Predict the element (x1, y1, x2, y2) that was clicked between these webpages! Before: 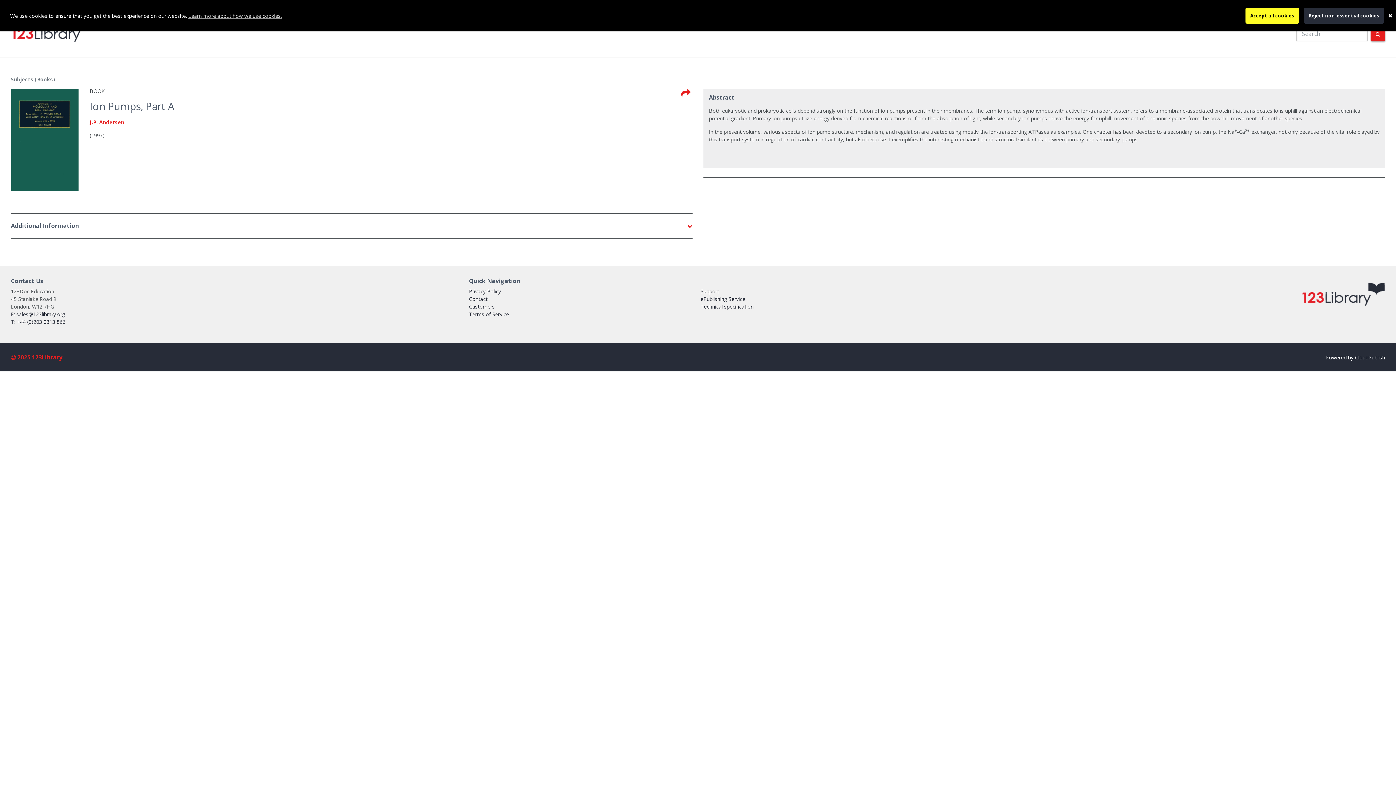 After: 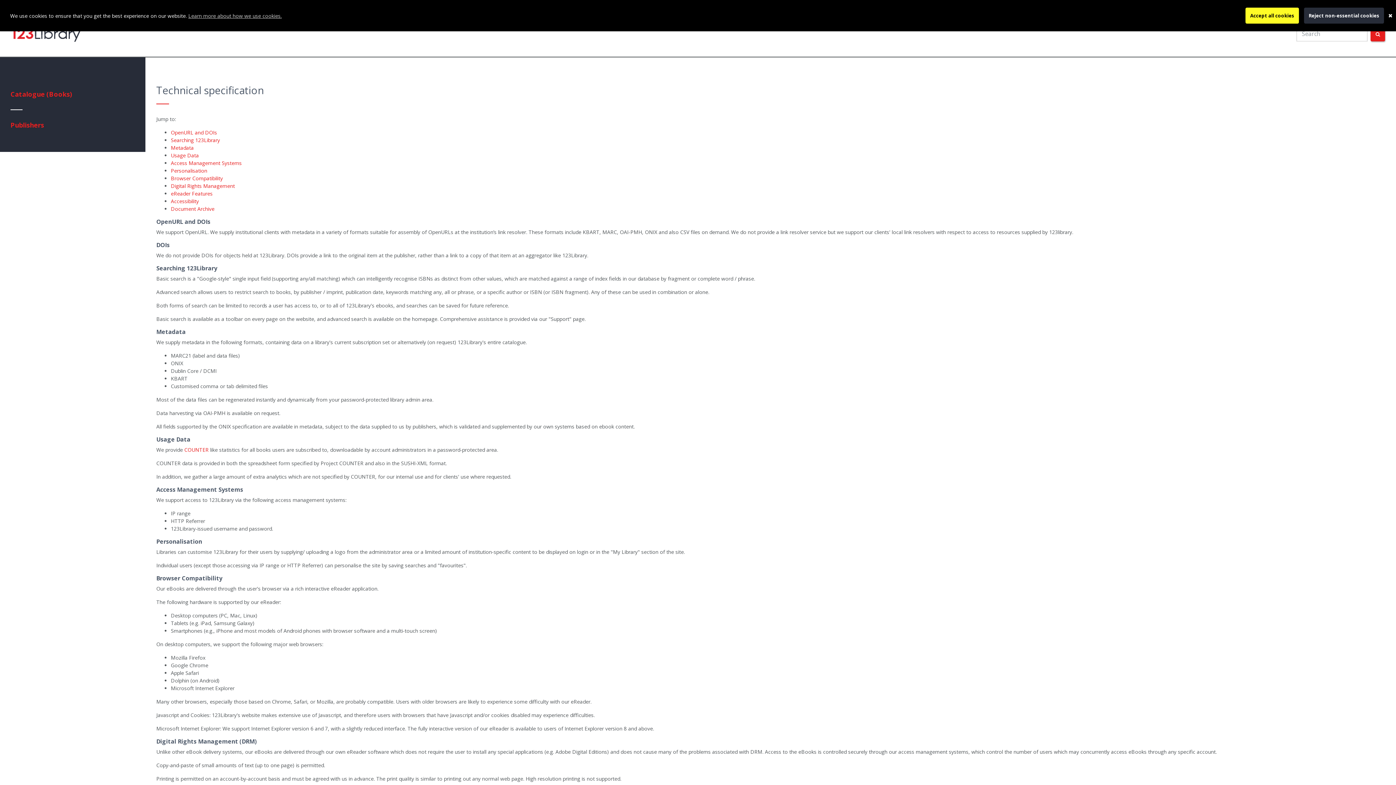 Action: label: Technical specification bbox: (700, 303, 753, 310)